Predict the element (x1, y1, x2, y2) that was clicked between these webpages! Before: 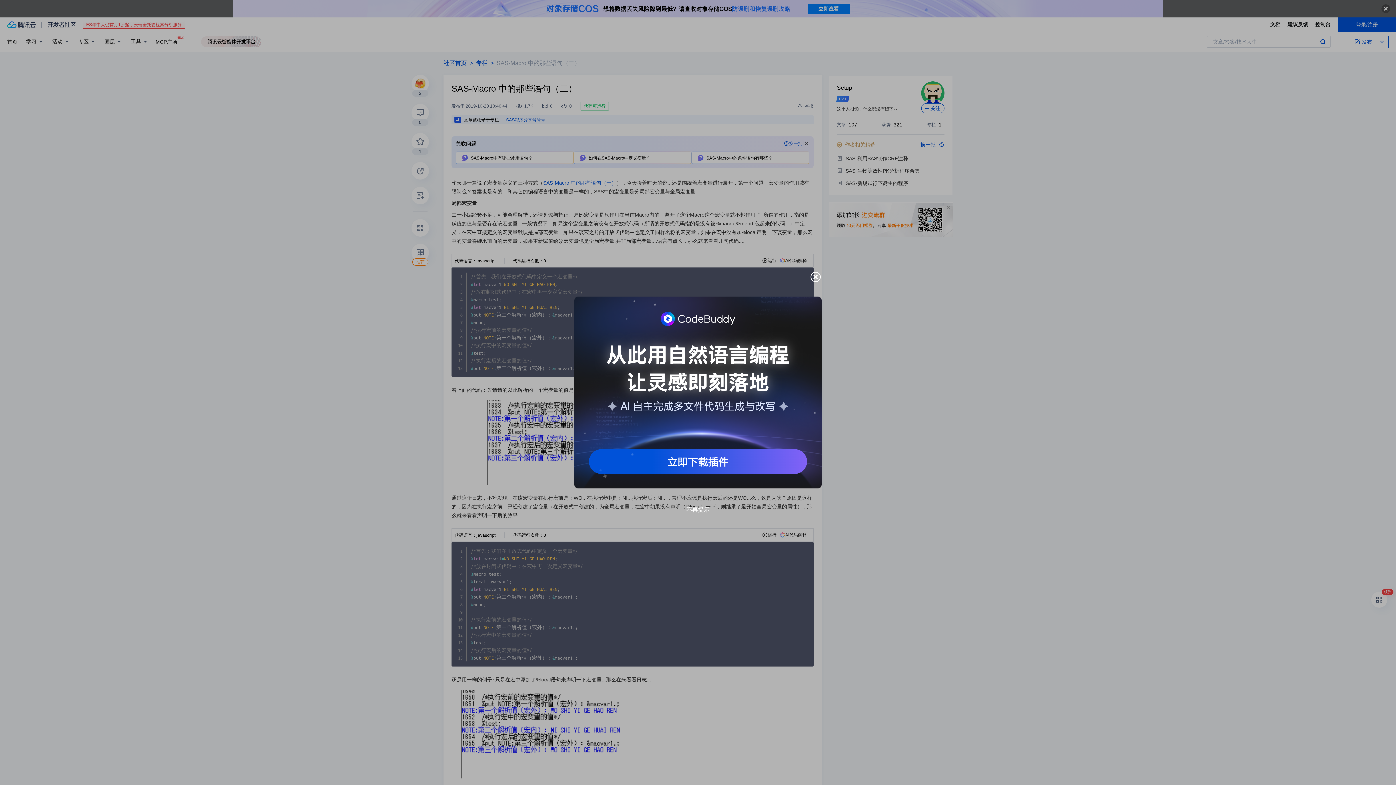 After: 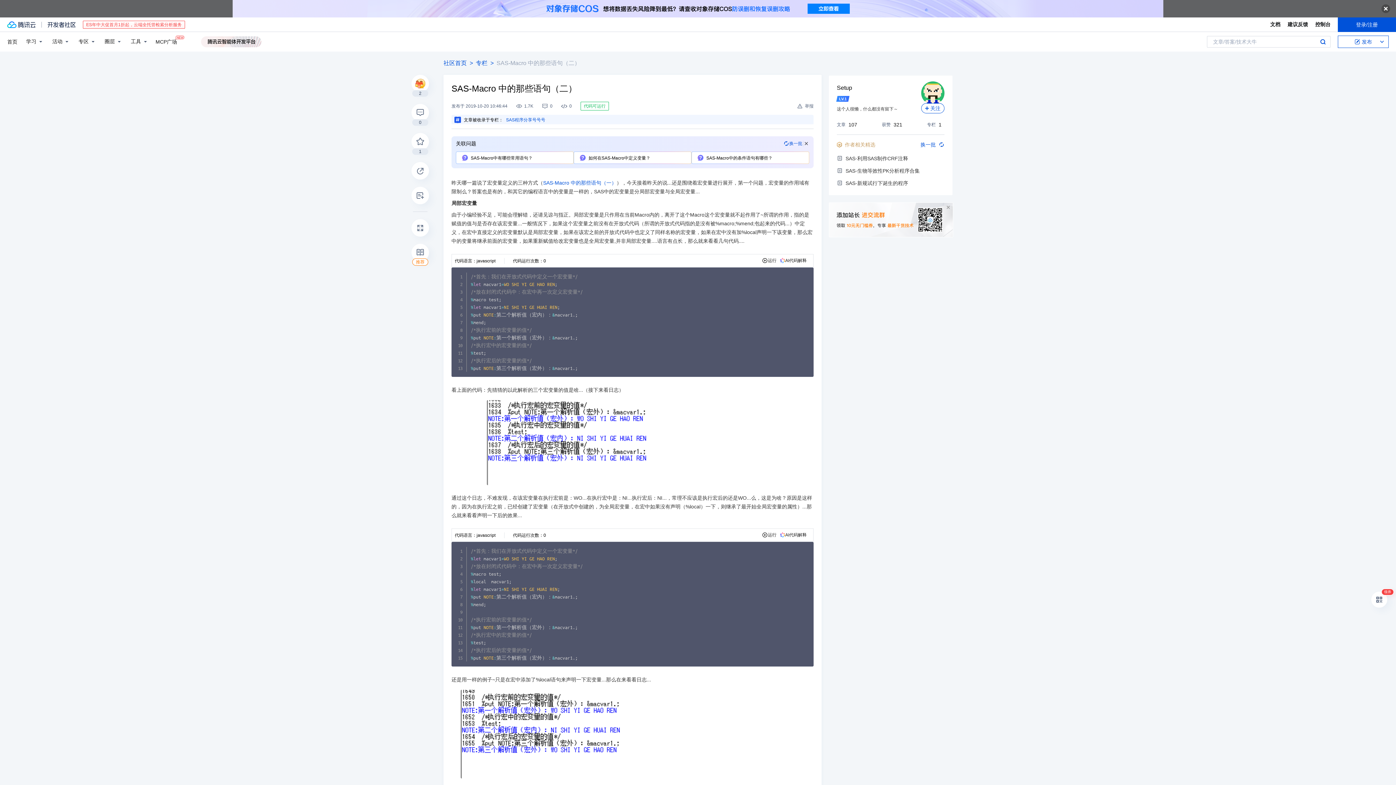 Action: bbox: (686, 506, 709, 514) label: 不再提示